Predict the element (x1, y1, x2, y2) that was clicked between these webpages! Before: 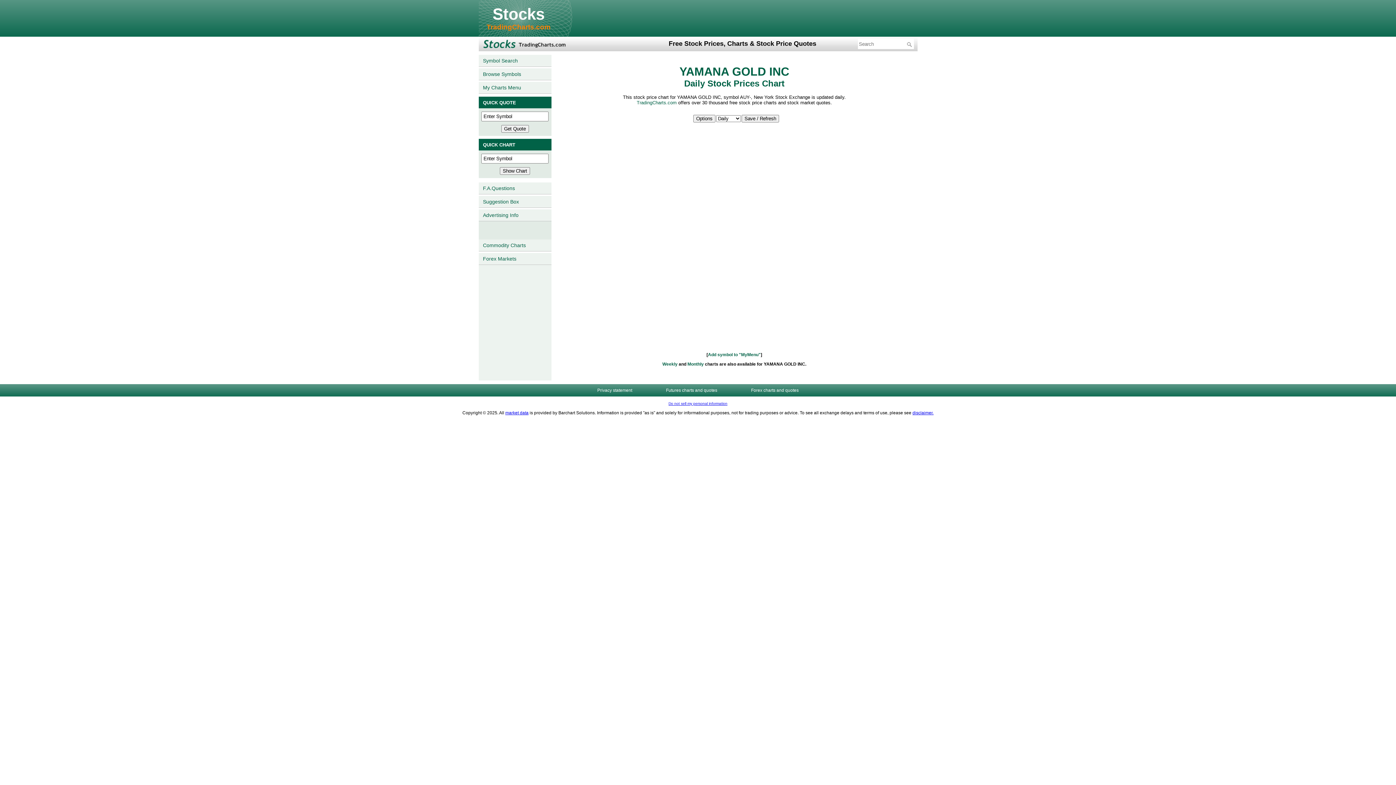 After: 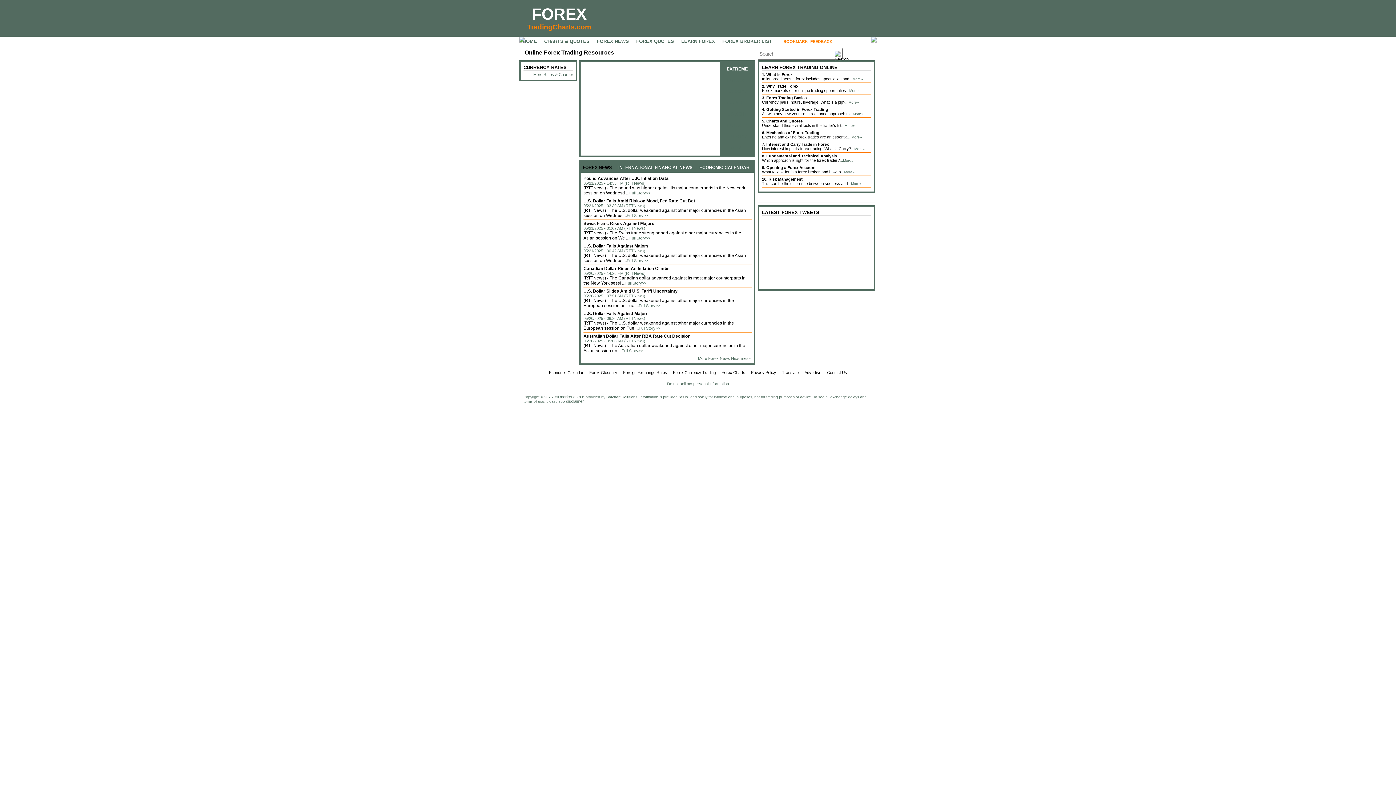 Action: label: Forex Markets bbox: (478, 251, 551, 265)